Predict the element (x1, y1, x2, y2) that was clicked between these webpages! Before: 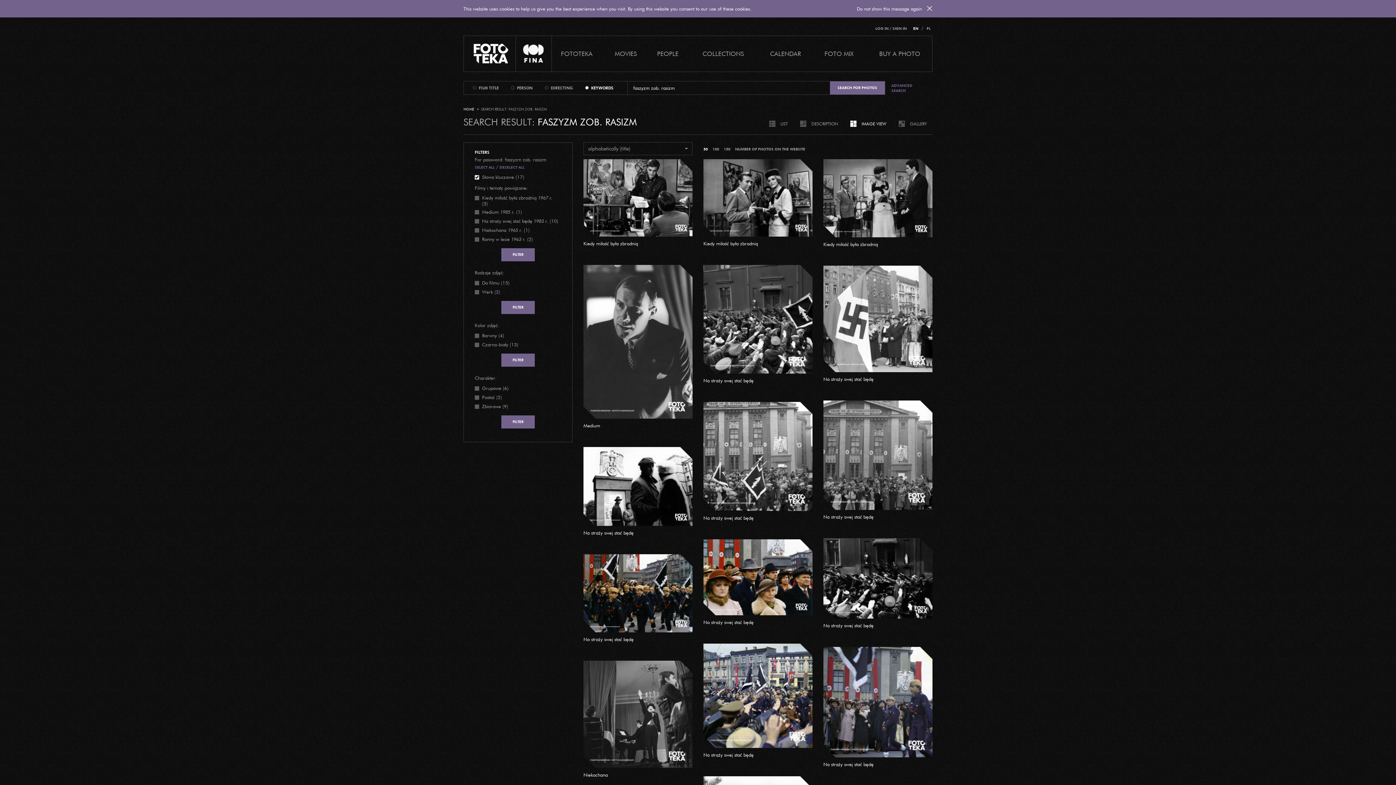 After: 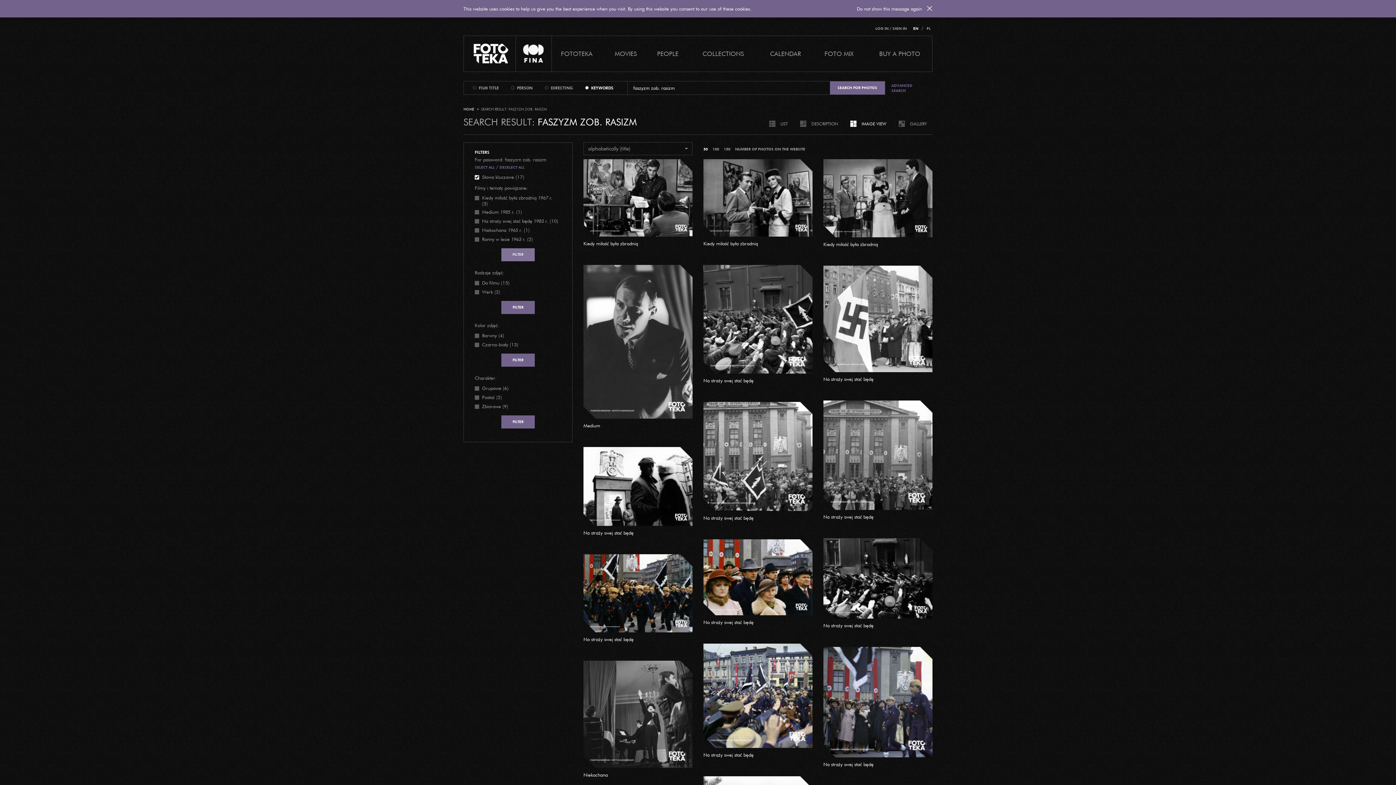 Action: bbox: (501, 248, 534, 261) label: FILTER